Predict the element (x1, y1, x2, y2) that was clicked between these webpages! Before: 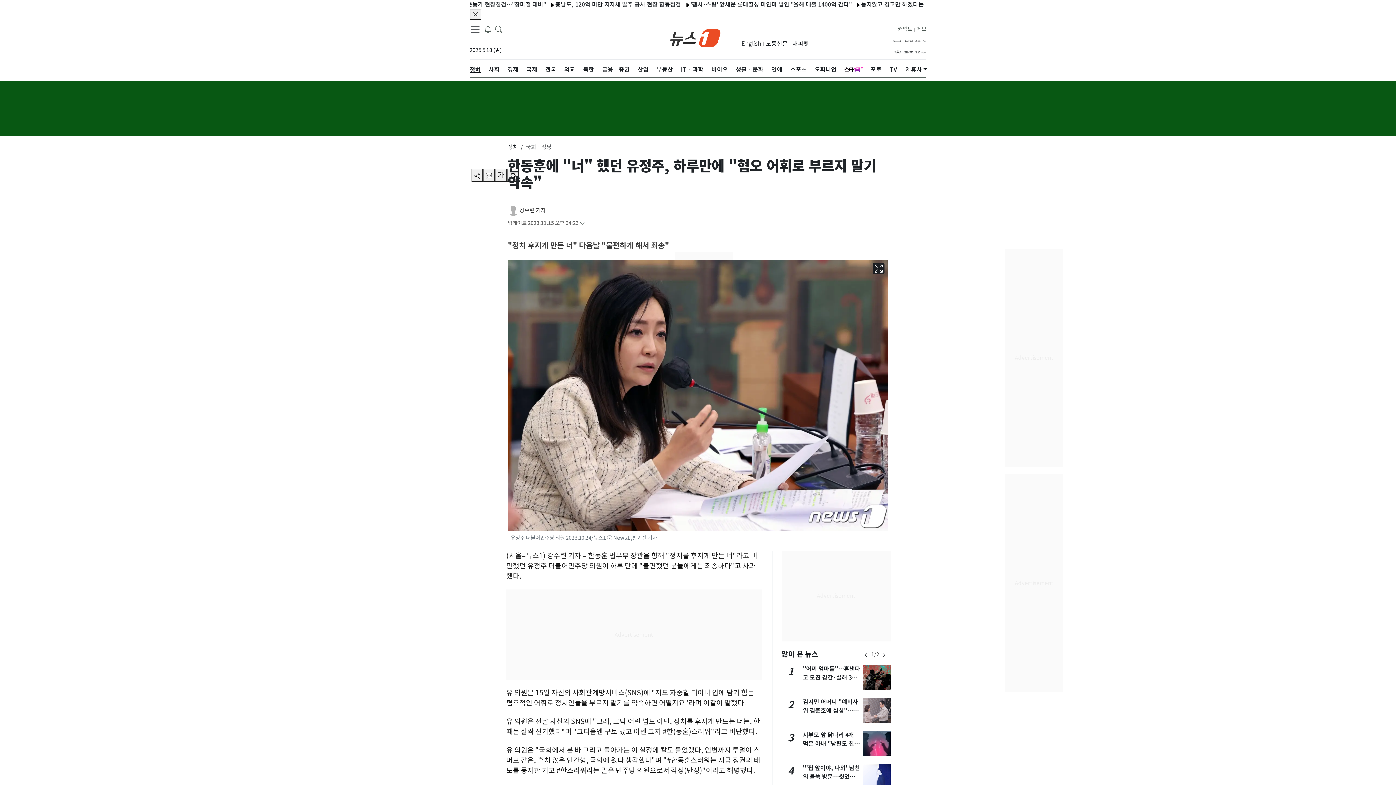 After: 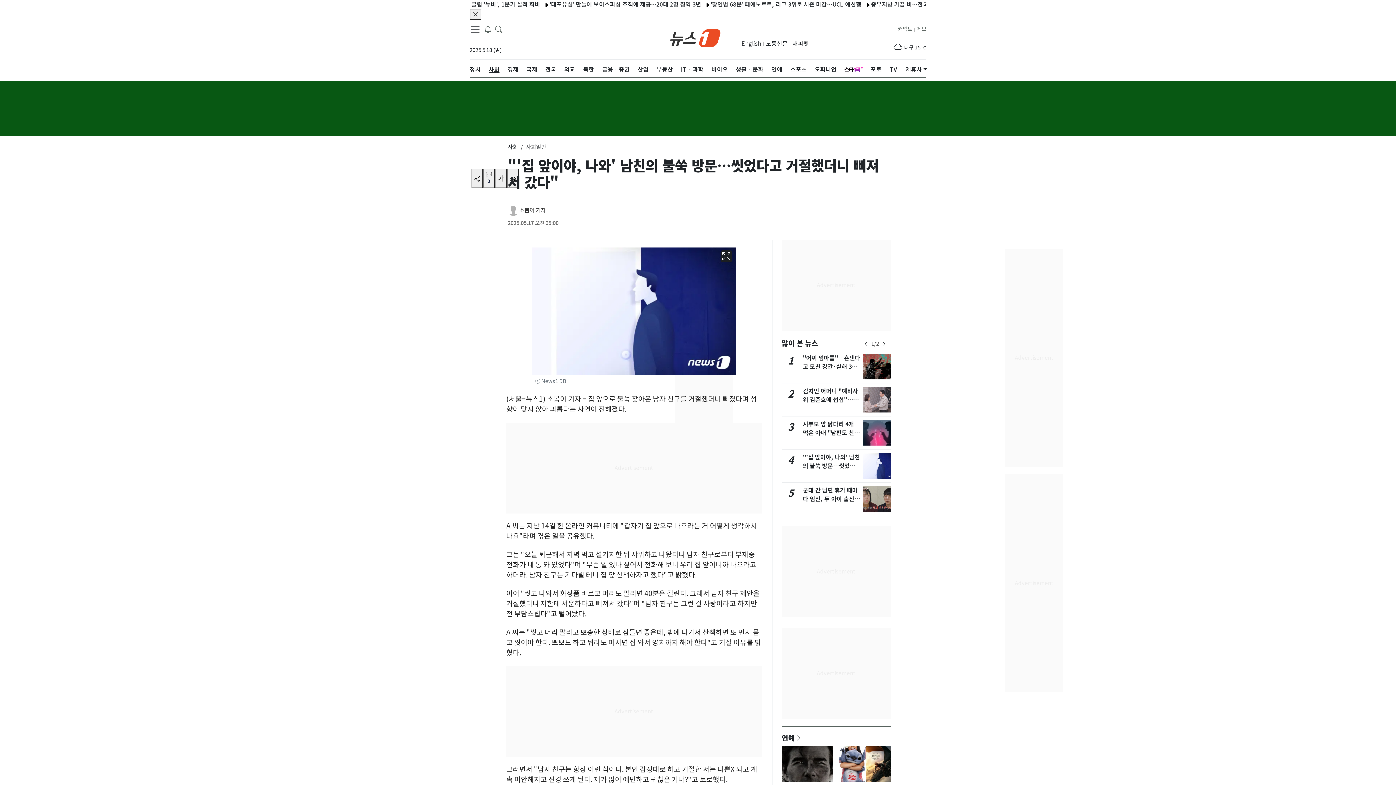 Action: bbox: (863, 764, 891, 789)